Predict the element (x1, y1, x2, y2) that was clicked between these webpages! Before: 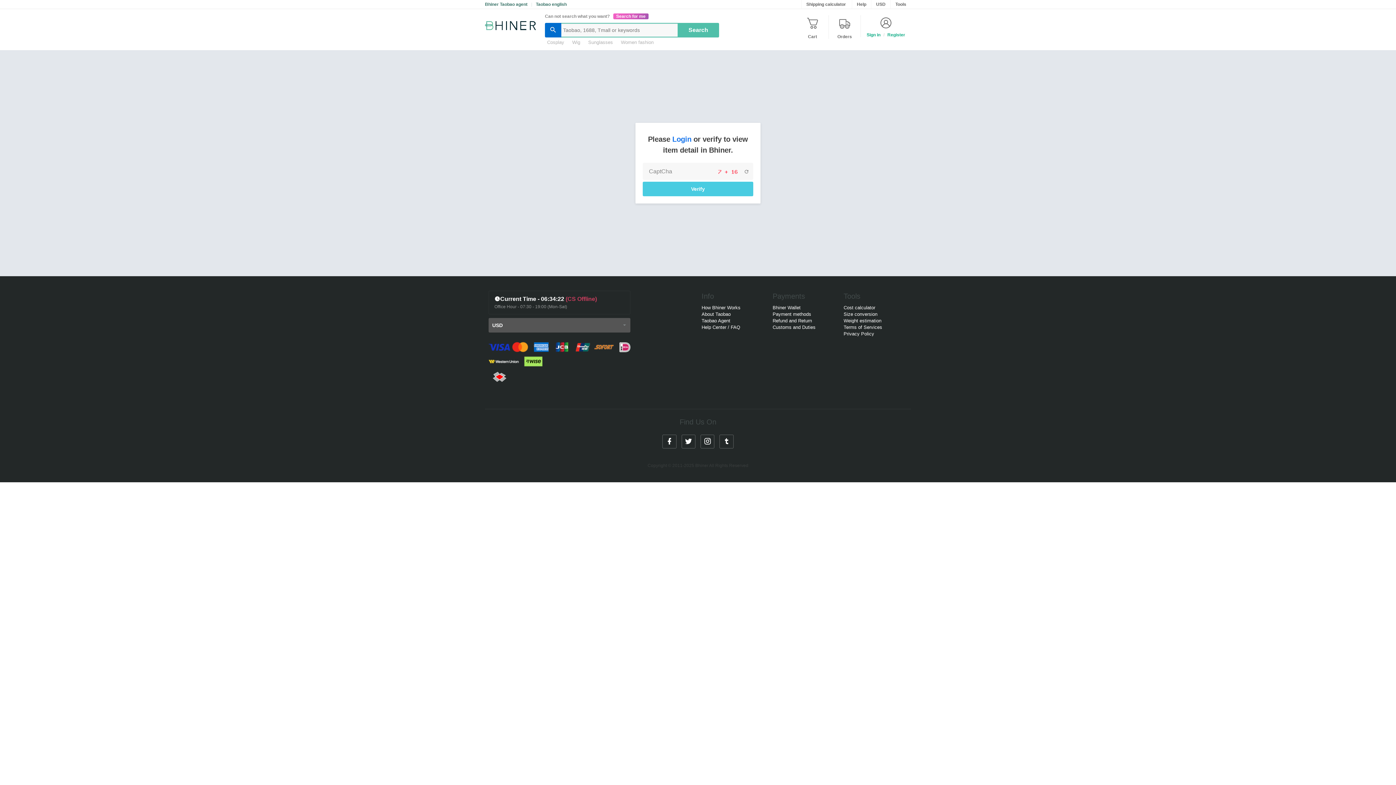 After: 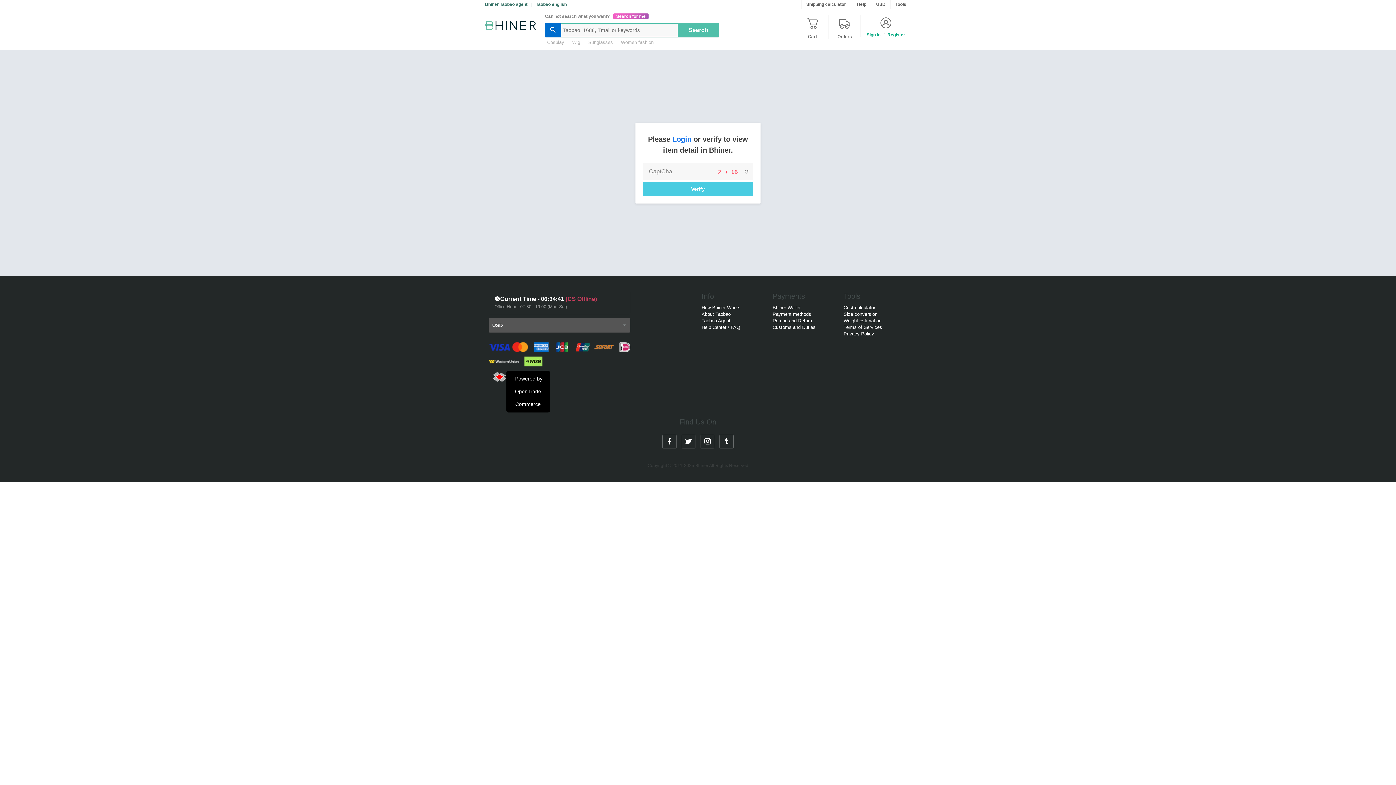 Action: bbox: (488, 370, 509, 383)